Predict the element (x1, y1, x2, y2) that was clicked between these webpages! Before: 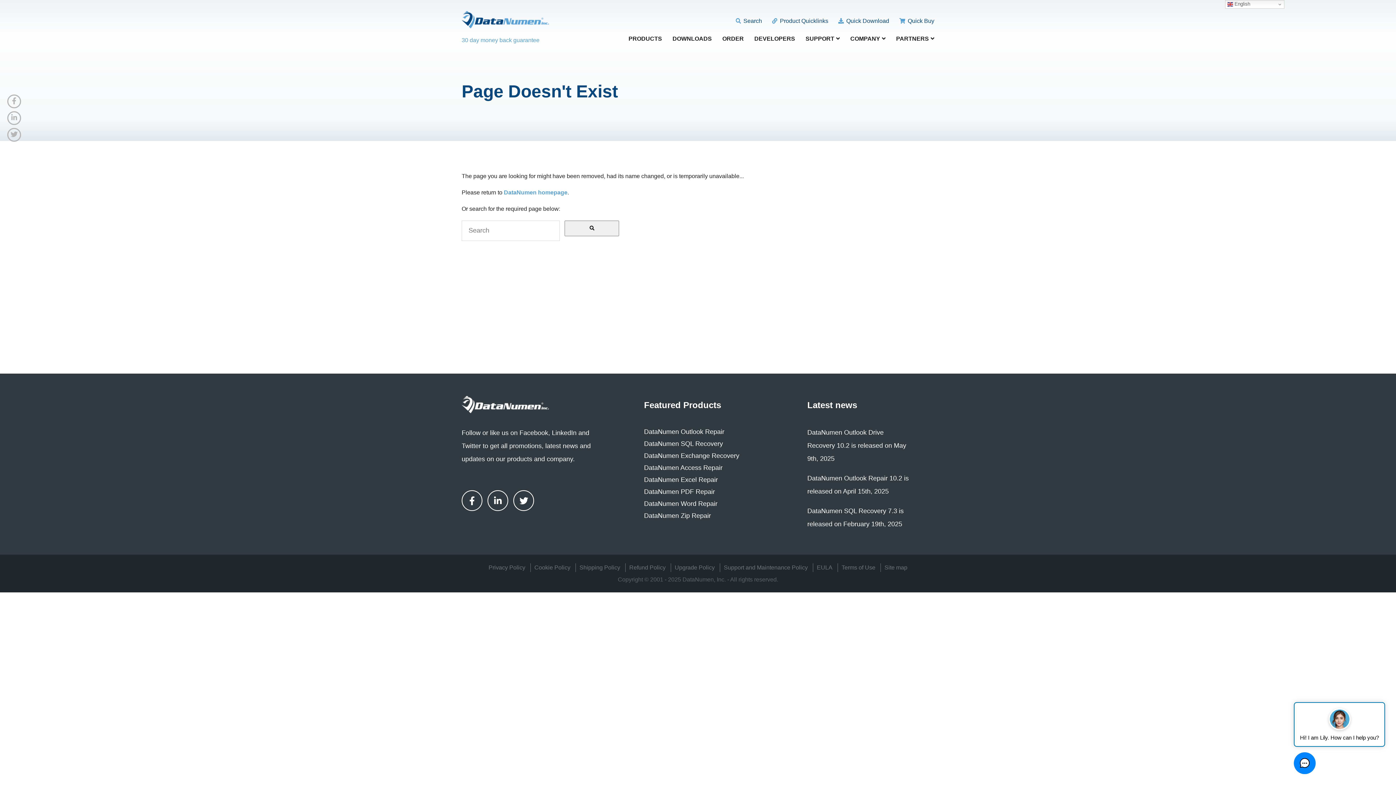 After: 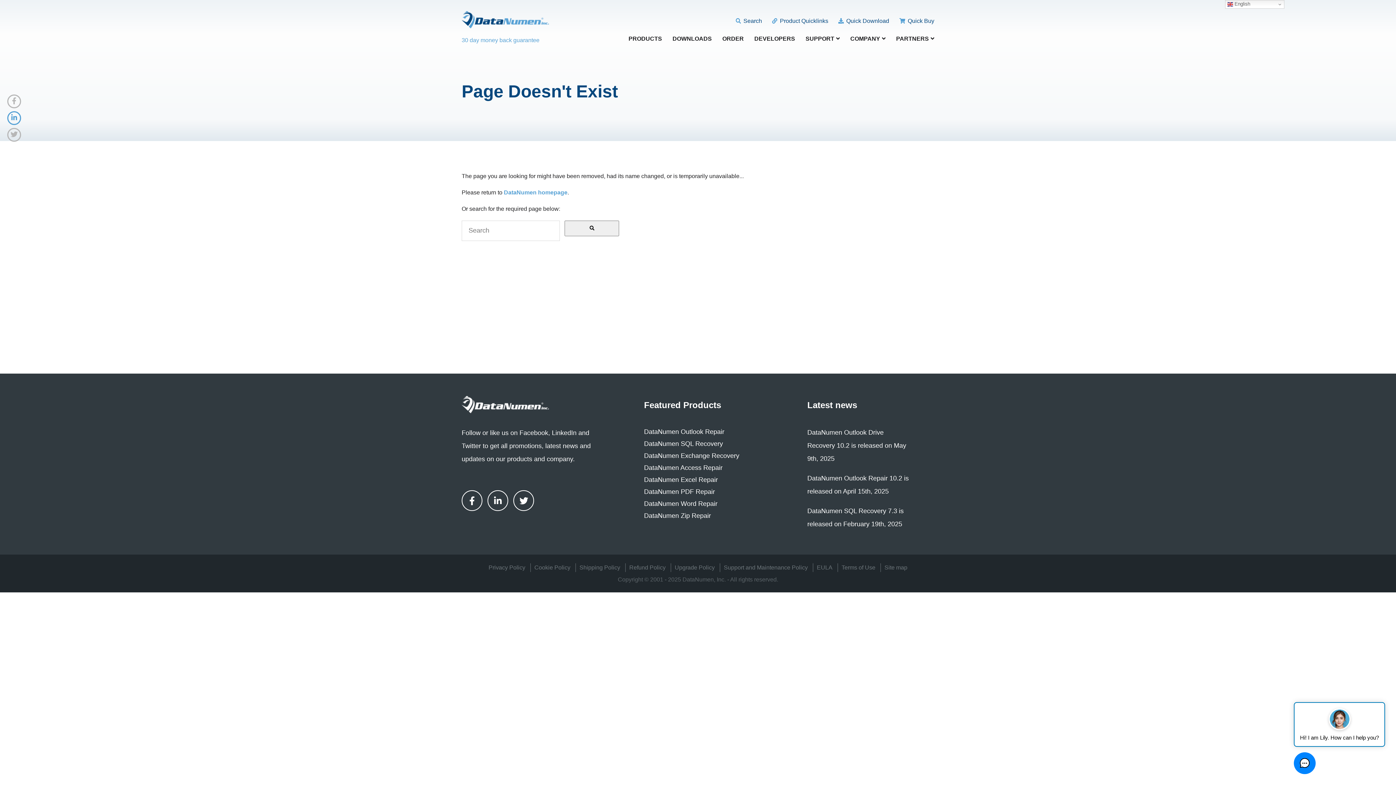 Action: bbox: (7, 111, 21, 125)